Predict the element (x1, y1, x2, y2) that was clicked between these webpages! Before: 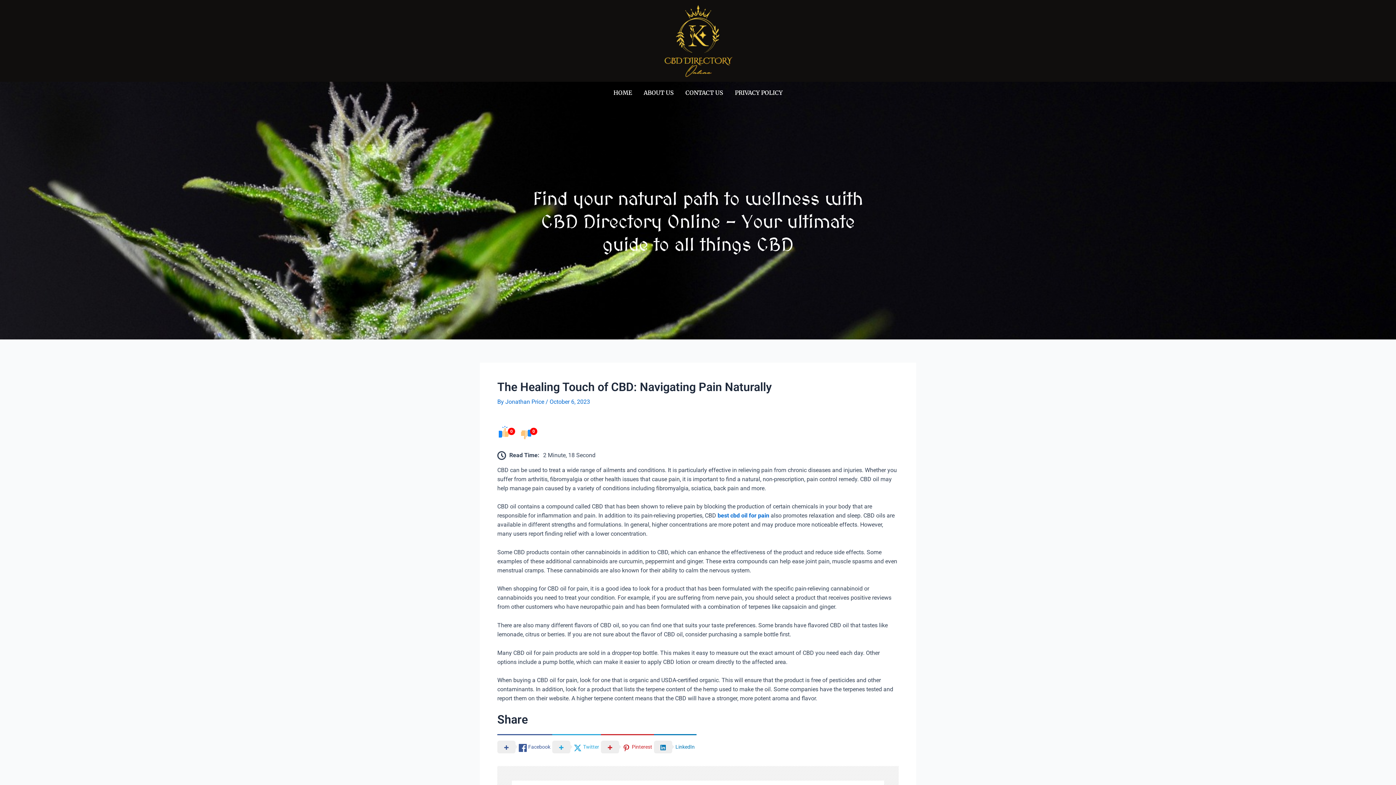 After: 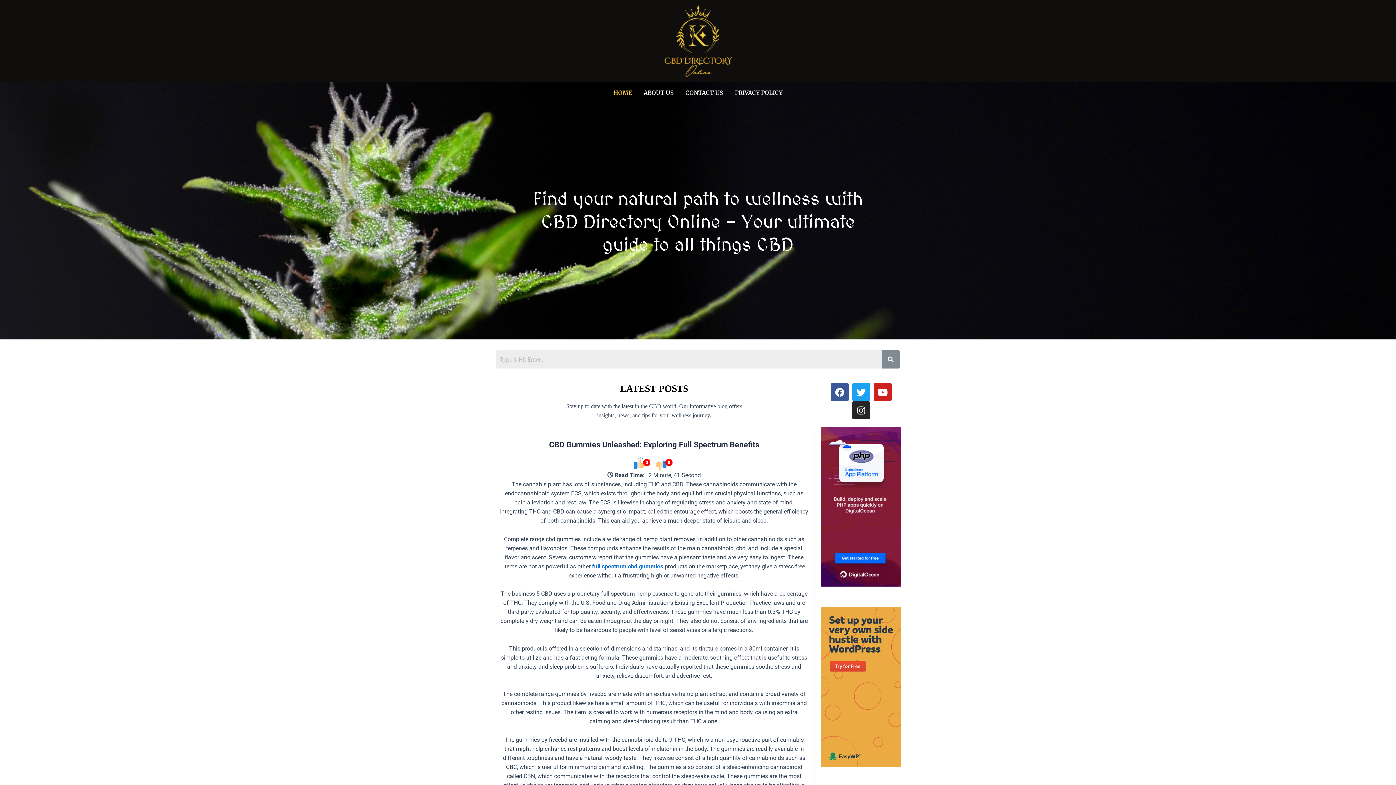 Action: bbox: (646, 3, 749, 78)